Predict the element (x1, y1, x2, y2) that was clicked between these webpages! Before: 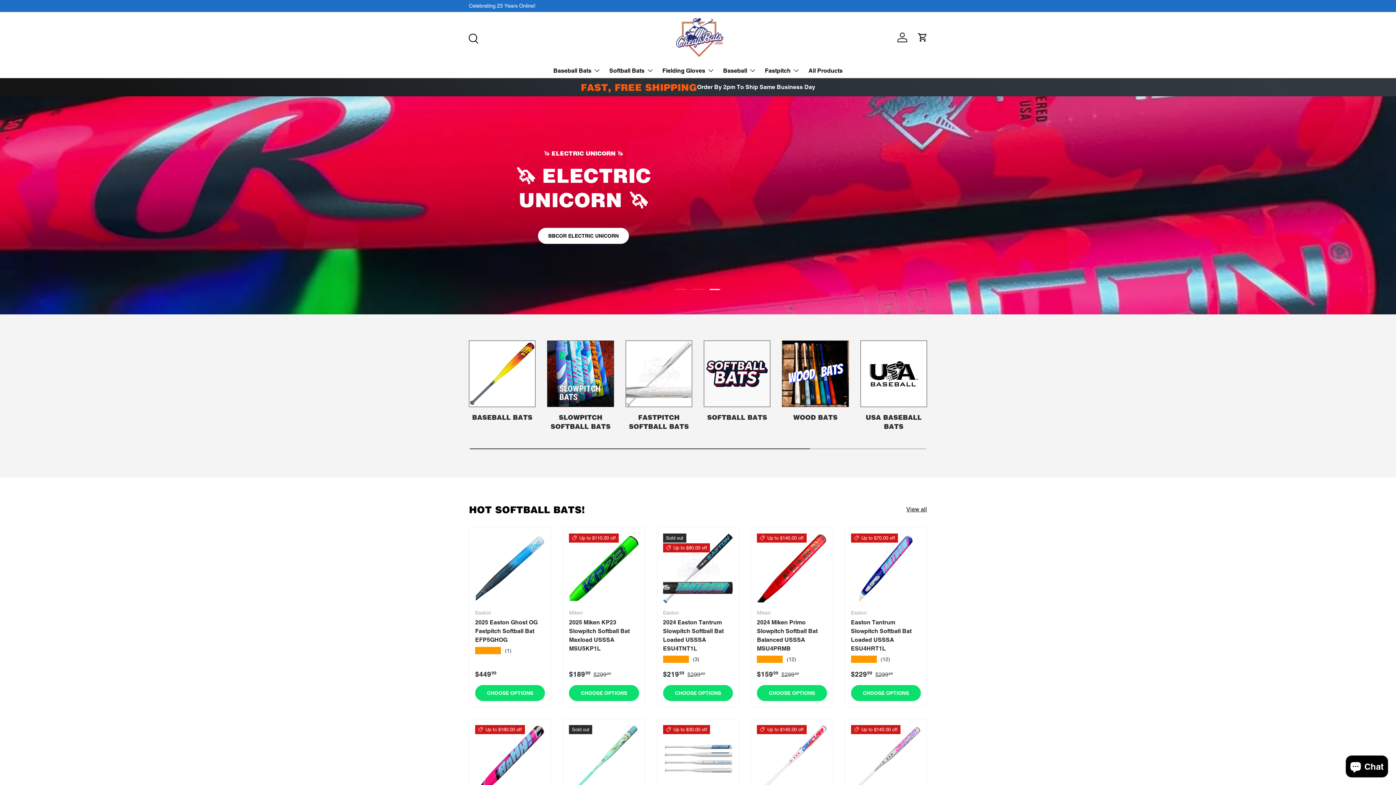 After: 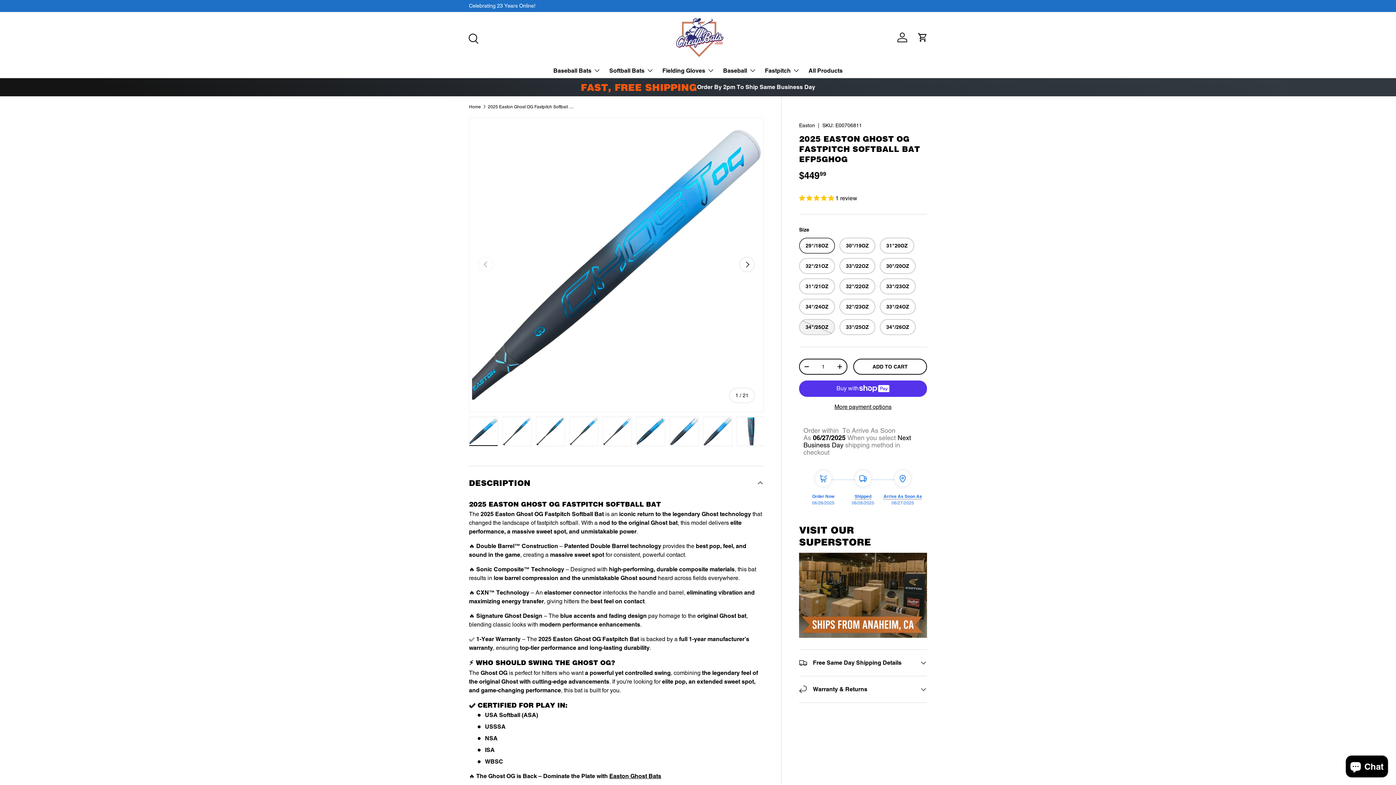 Action: bbox: (475, 533, 545, 603) label: 2025 Easton Ghost OG Fastpitch Softball Bat EFP5GHOG